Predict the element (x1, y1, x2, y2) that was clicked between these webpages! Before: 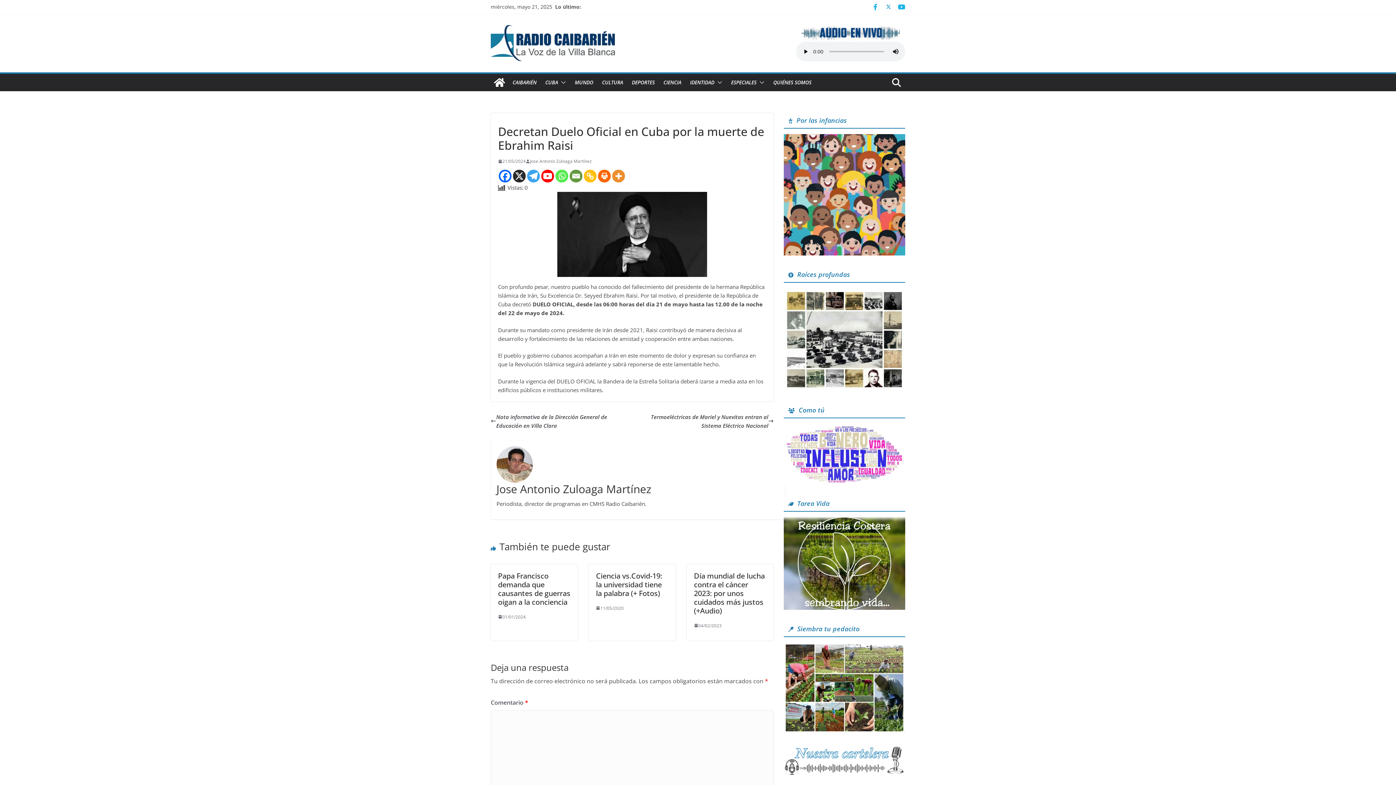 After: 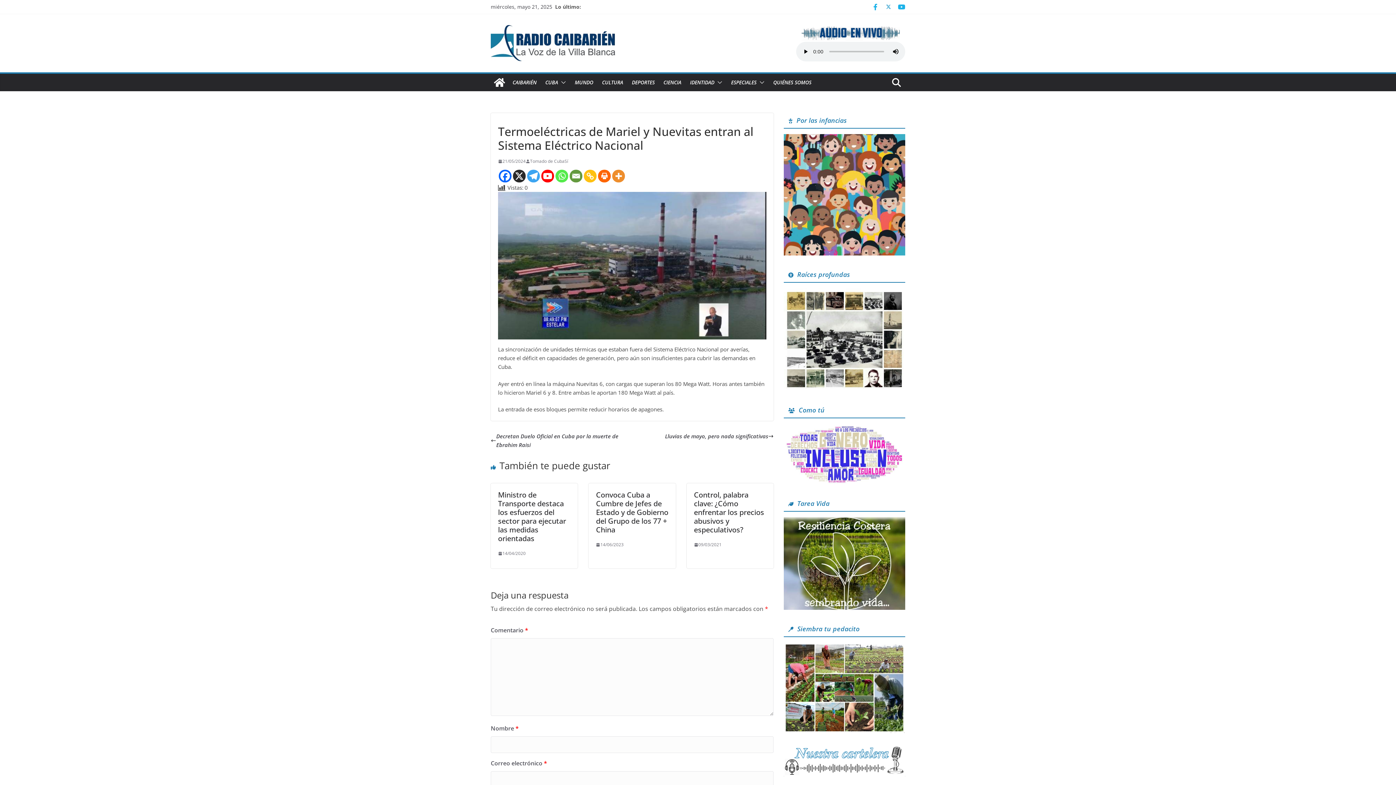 Action: label: Termoeléctricas de Mariel y Nuevitas entran al Sistema Eléctrico Nacional bbox: (632, 412, 773, 430)